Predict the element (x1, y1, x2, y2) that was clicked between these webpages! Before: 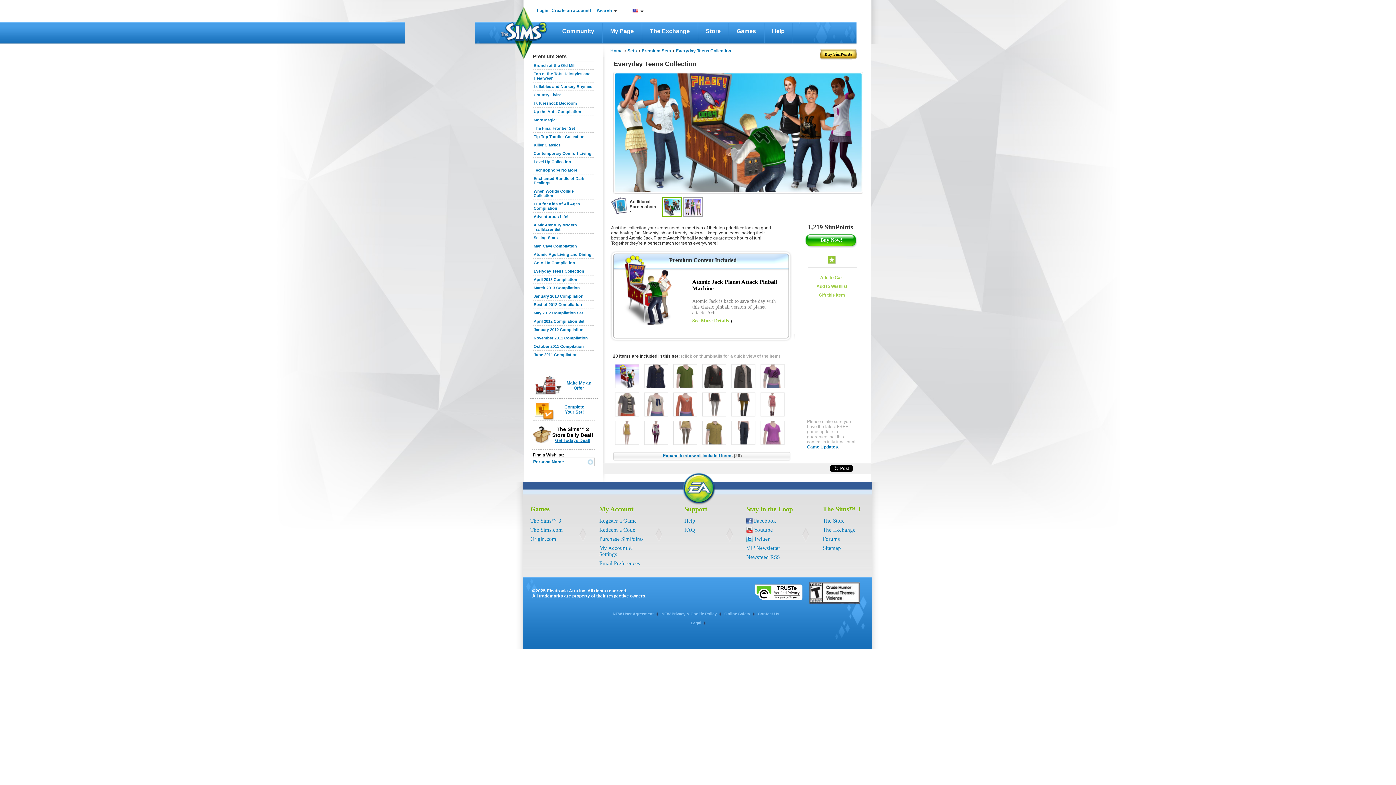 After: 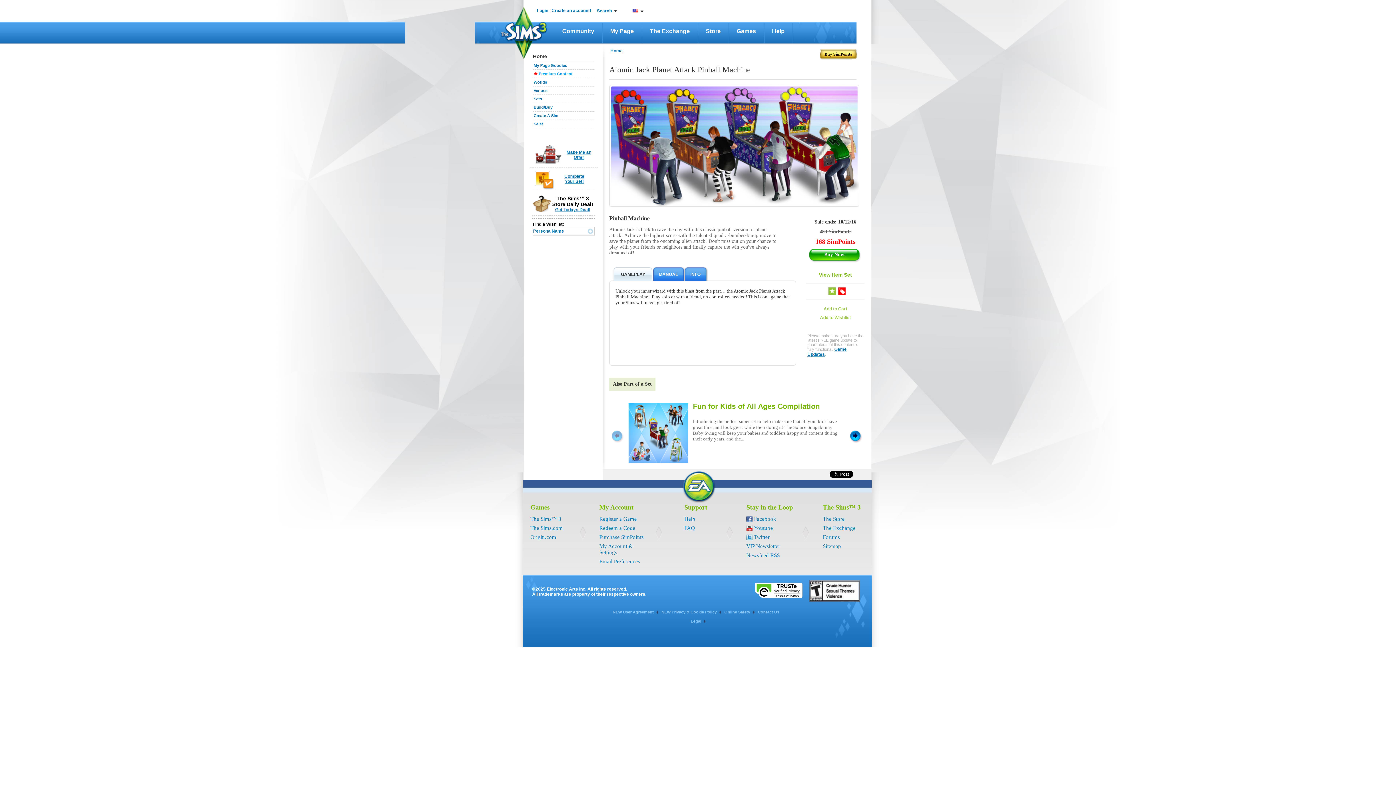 Action: label: See More Details bbox: (692, 318, 729, 324)